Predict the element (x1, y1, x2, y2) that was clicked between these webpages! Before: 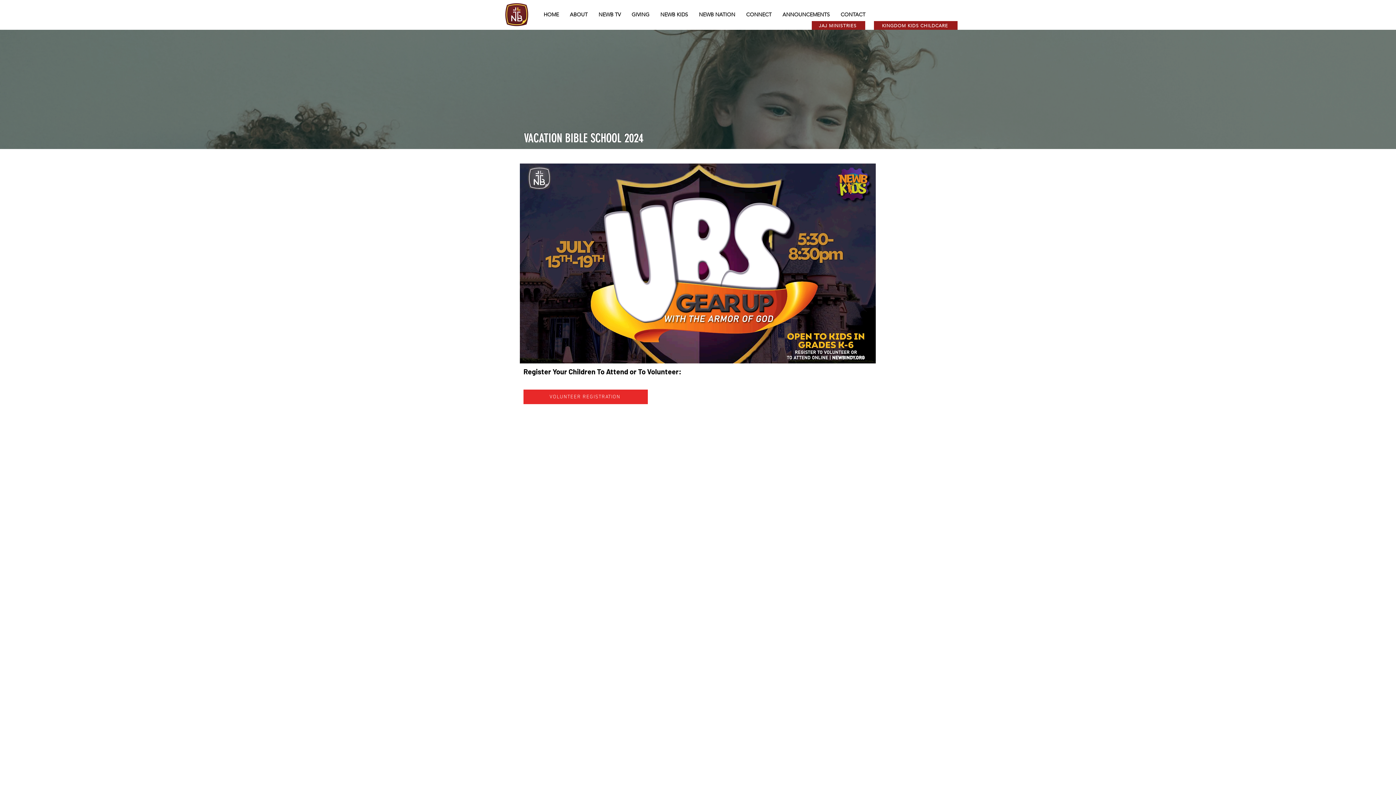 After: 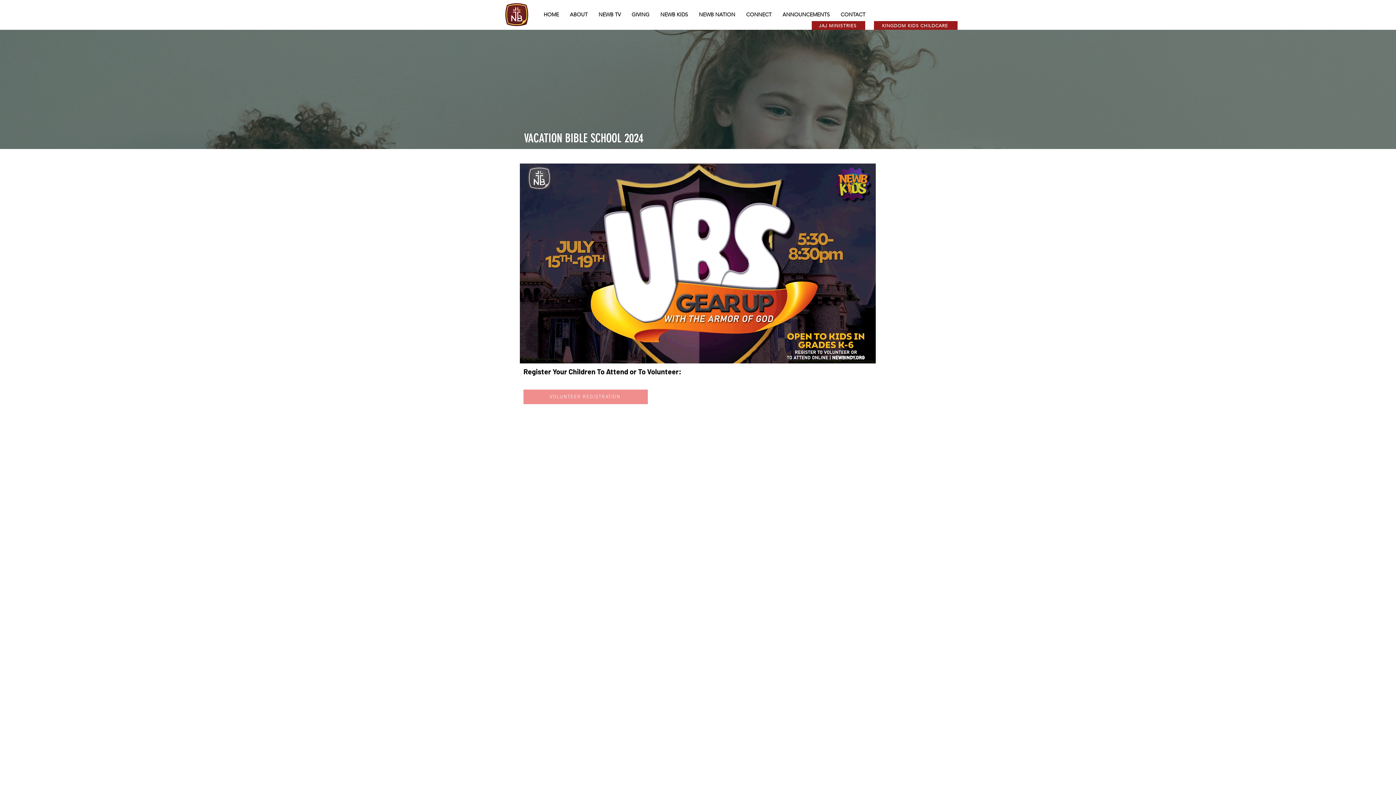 Action: bbox: (523, 389, 648, 404) label: VOLUNTEER REGISTRATION